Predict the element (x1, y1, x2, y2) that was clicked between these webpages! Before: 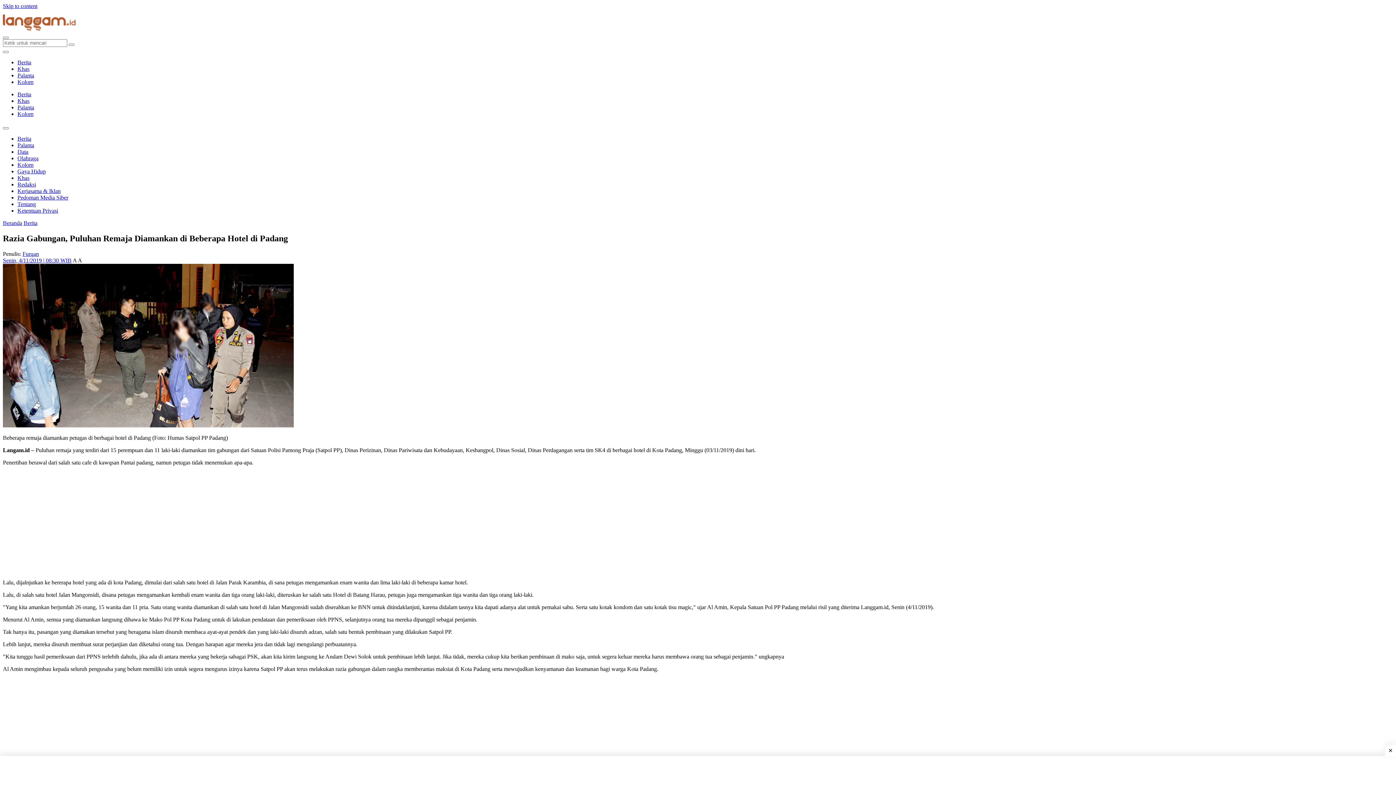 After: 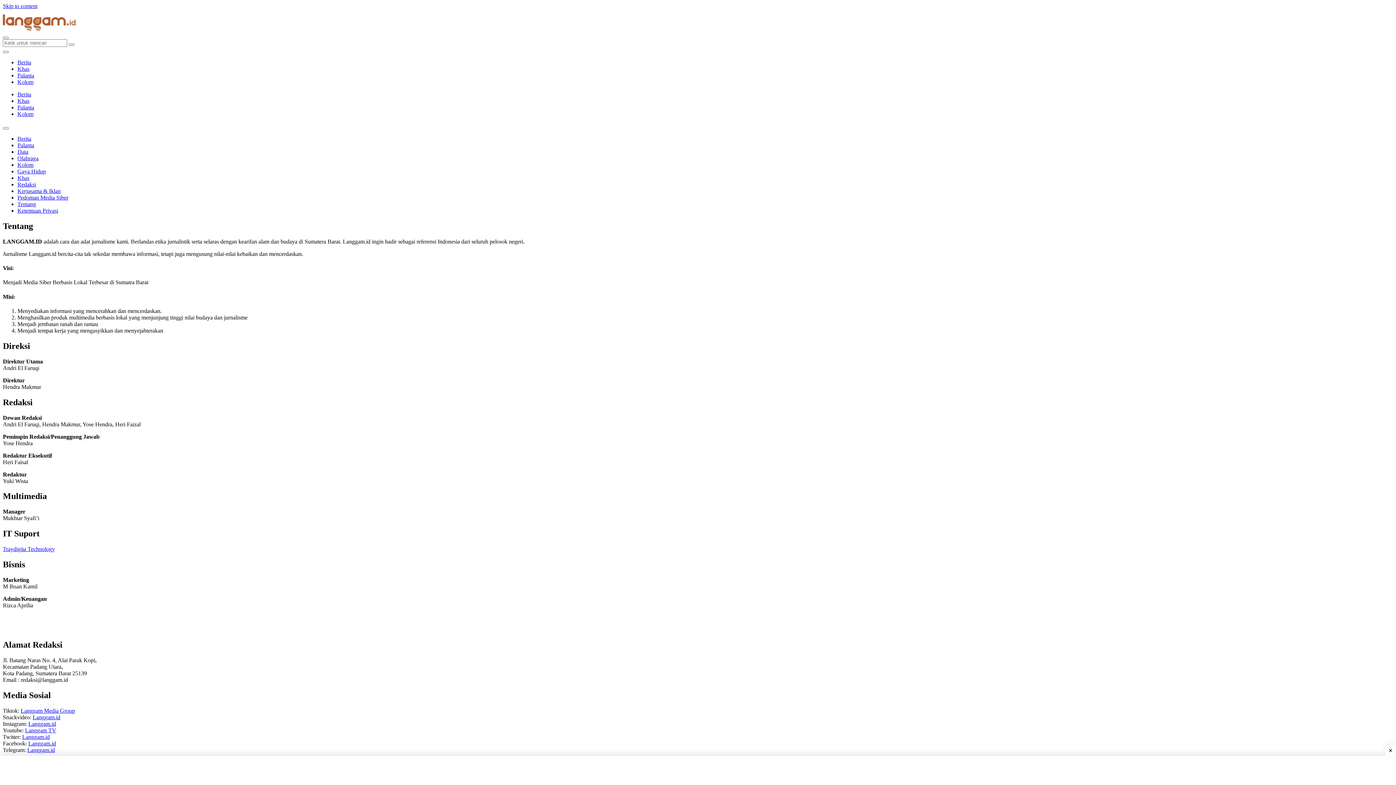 Action: label: Redaksi bbox: (17, 181, 36, 187)